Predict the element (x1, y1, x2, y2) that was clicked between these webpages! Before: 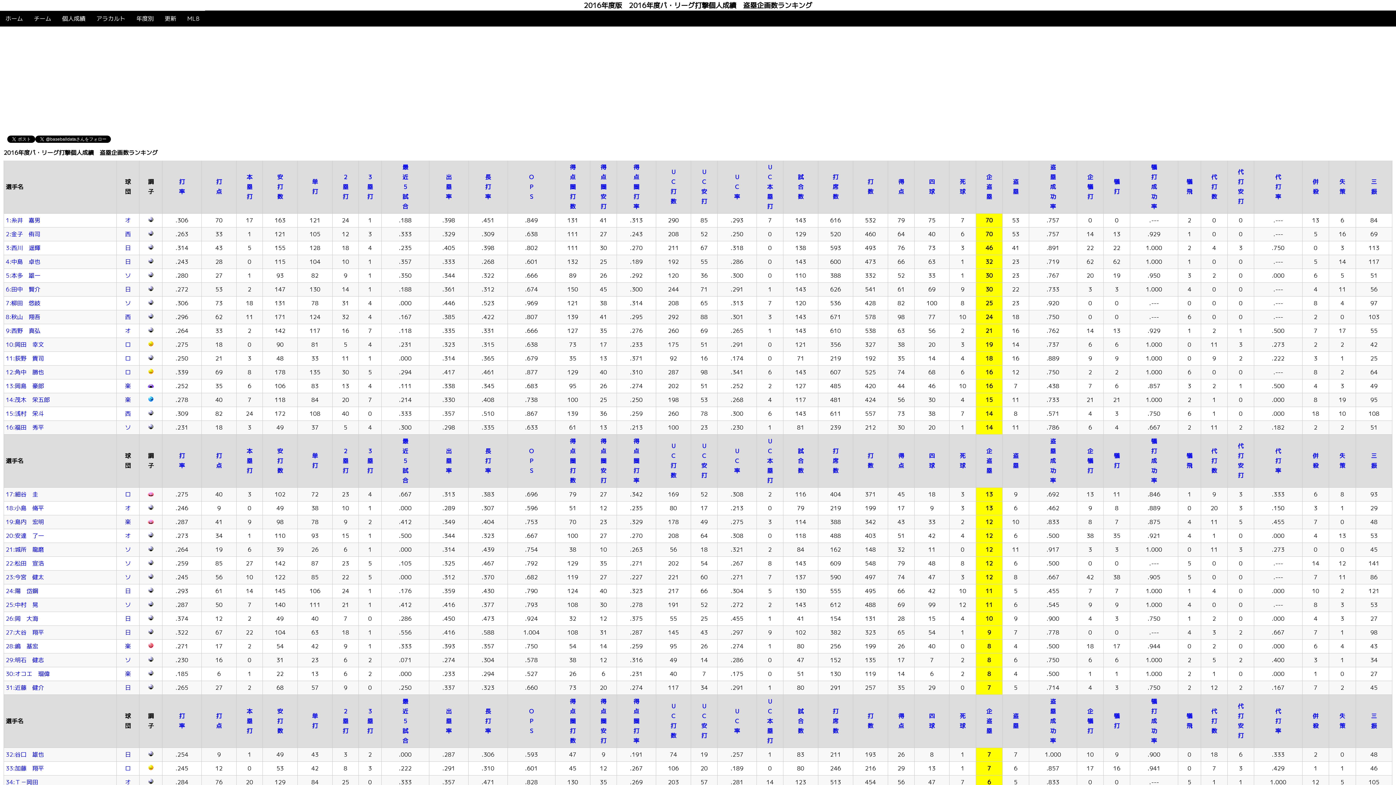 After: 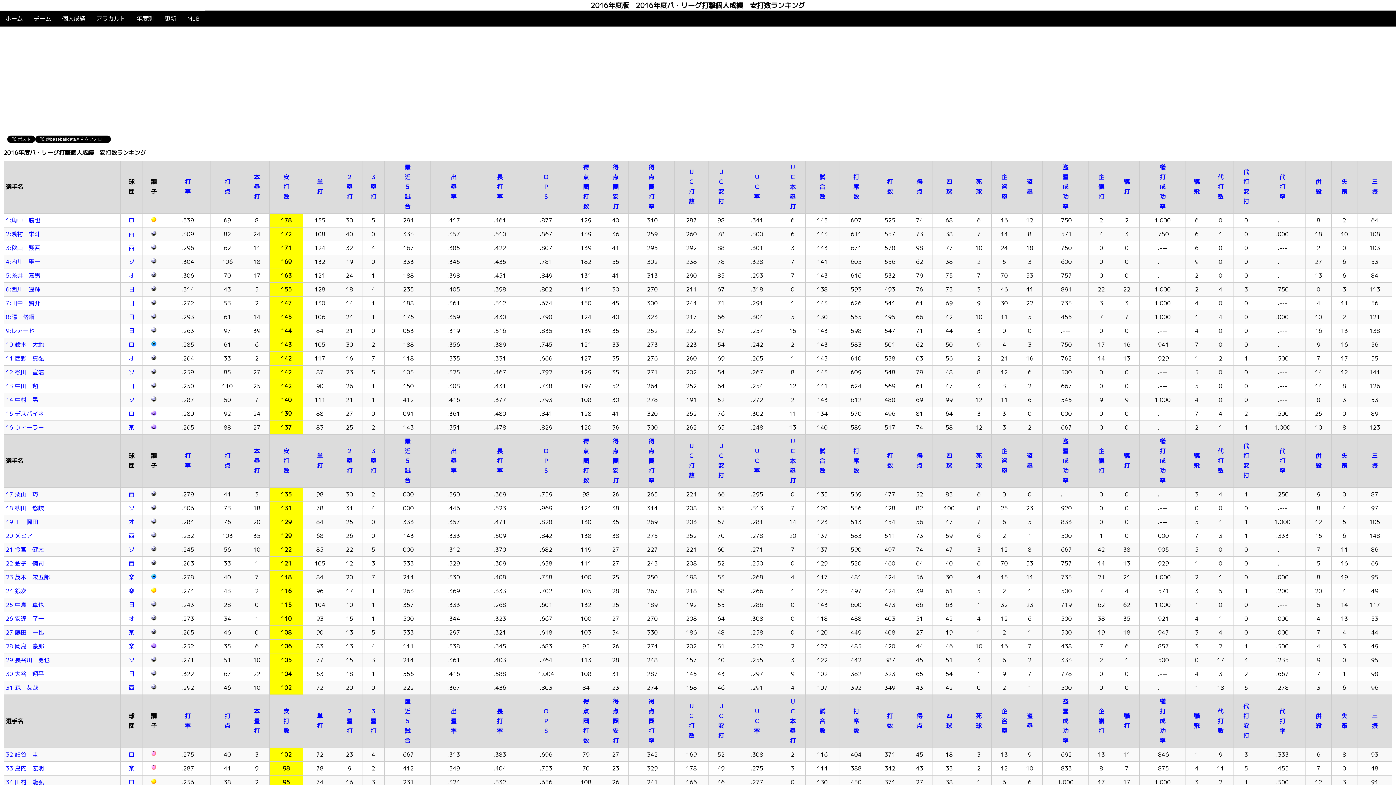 Action: label: 安
打
数 bbox: (277, 173, 283, 200)